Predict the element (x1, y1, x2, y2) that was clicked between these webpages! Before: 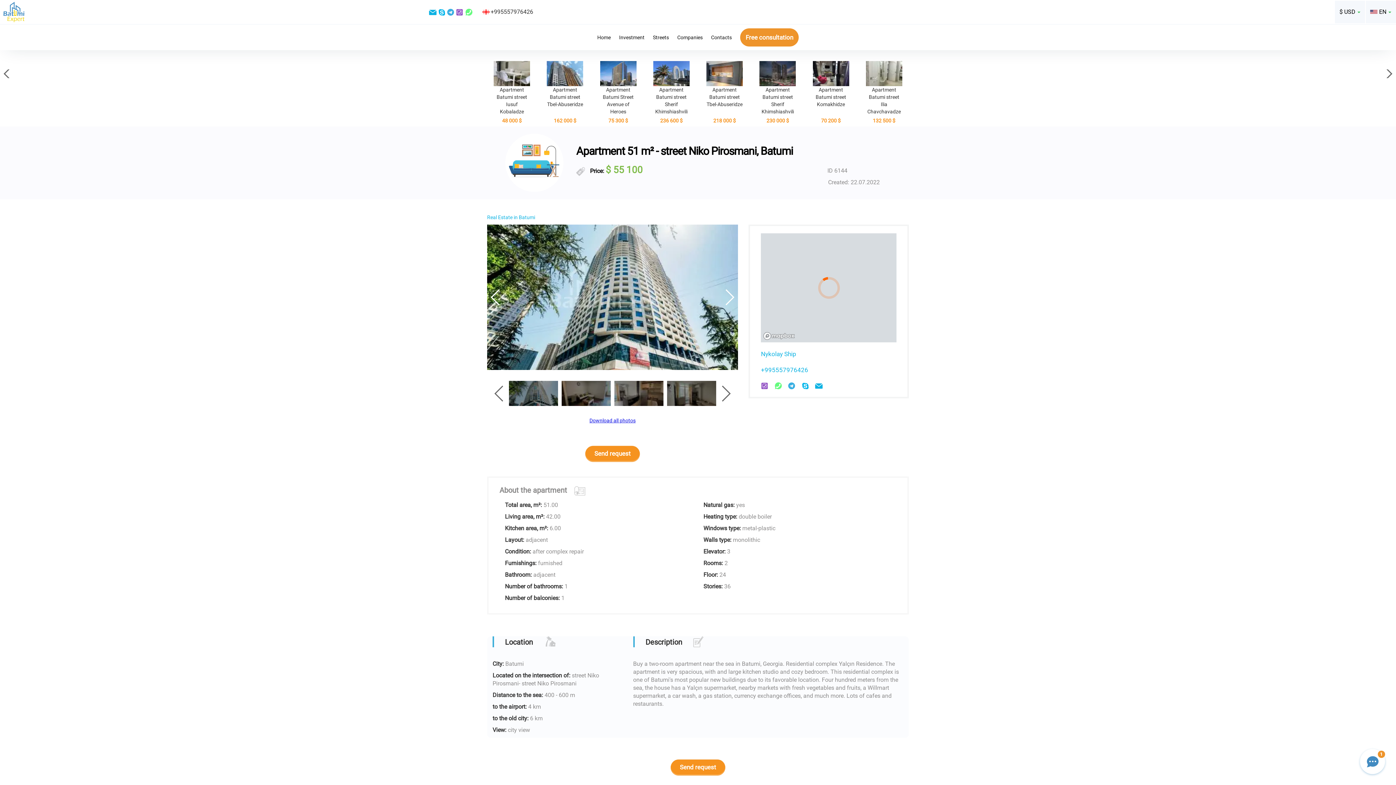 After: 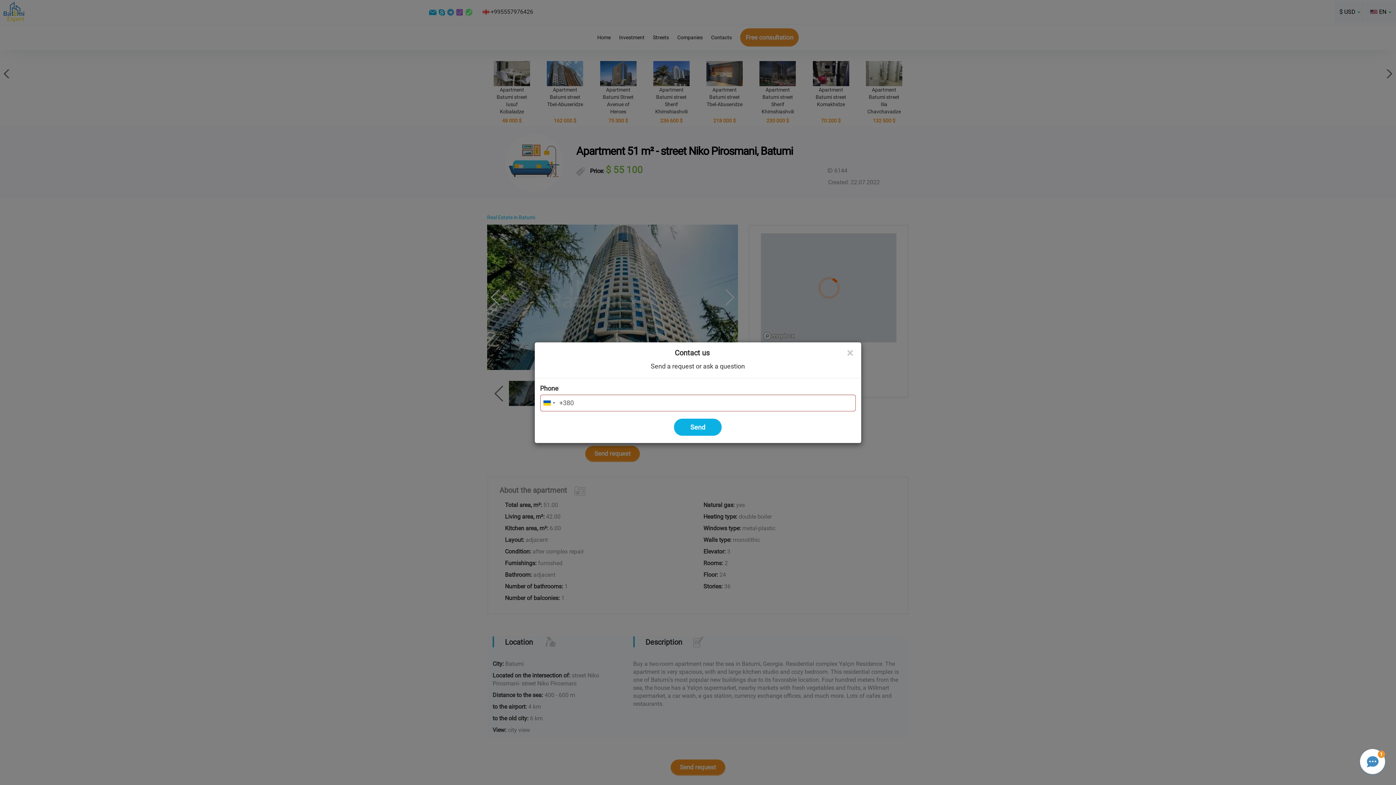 Action: bbox: (740, 28, 798, 46) label: Free consultation